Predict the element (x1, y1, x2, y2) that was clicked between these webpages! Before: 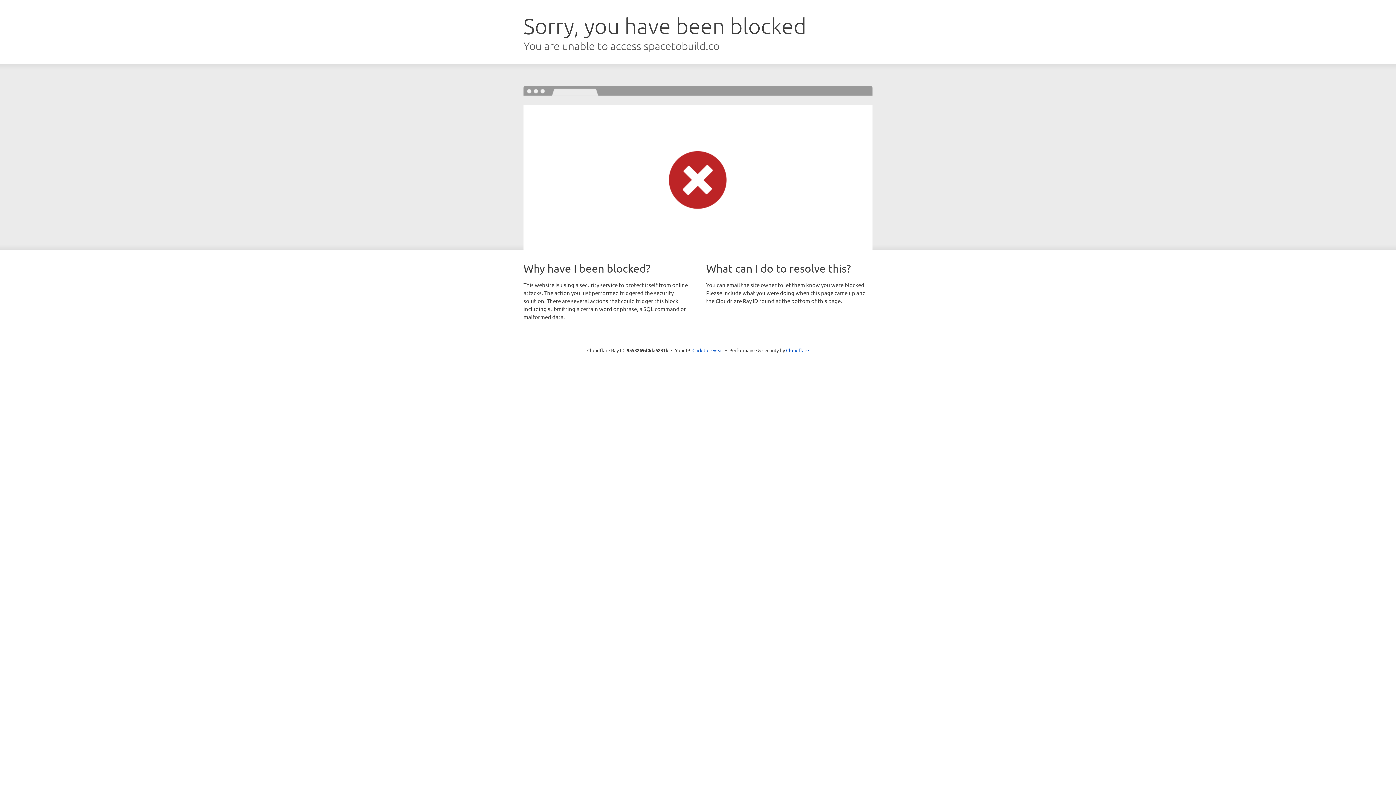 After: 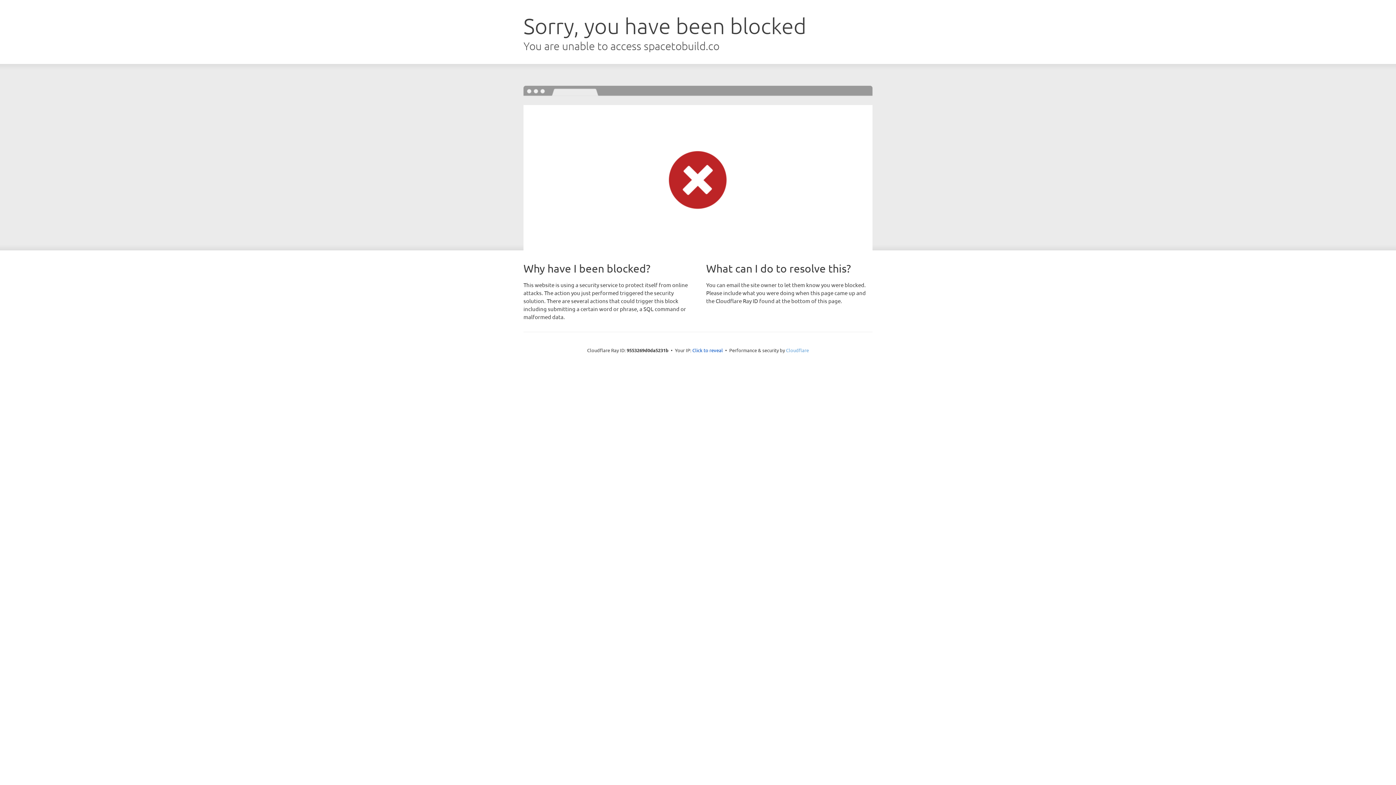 Action: bbox: (786, 347, 809, 353) label: Cloudflare